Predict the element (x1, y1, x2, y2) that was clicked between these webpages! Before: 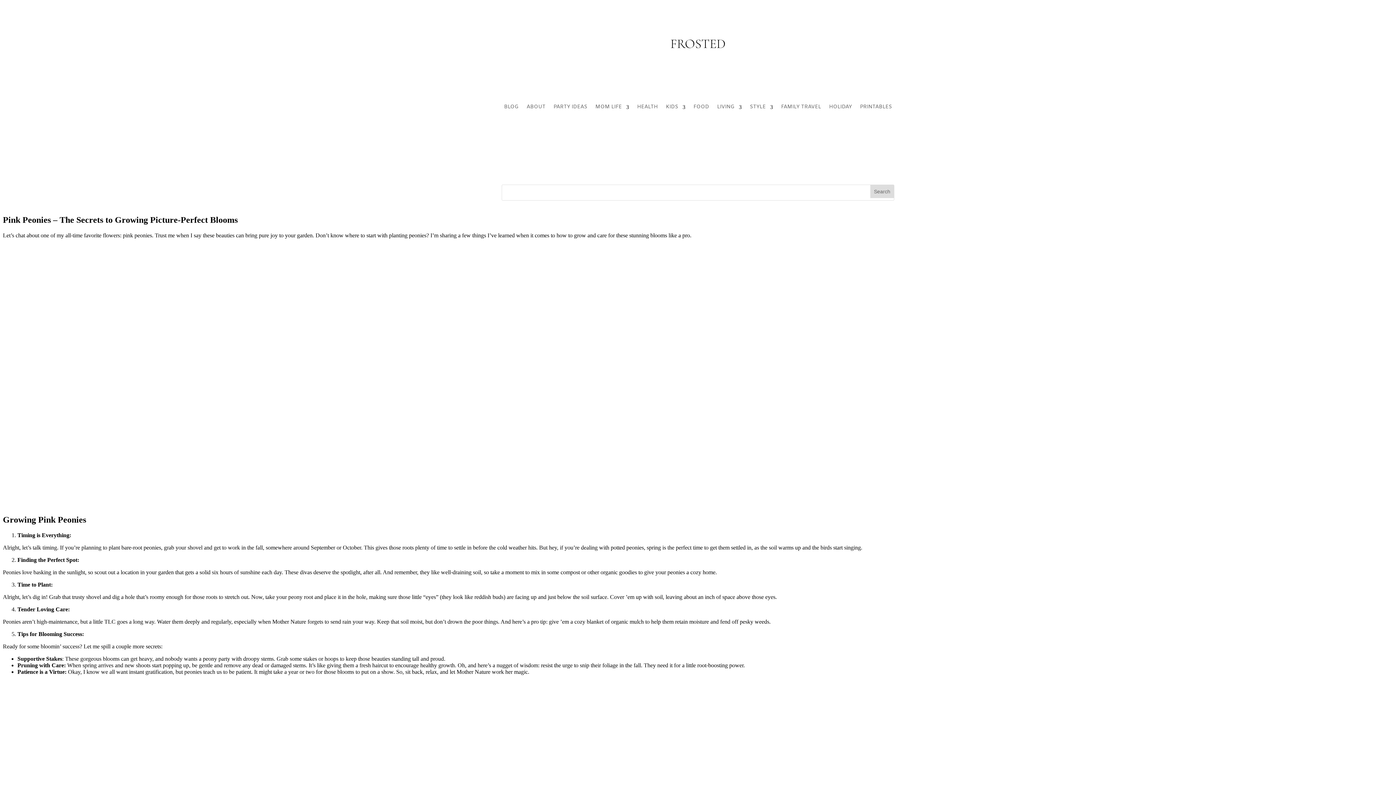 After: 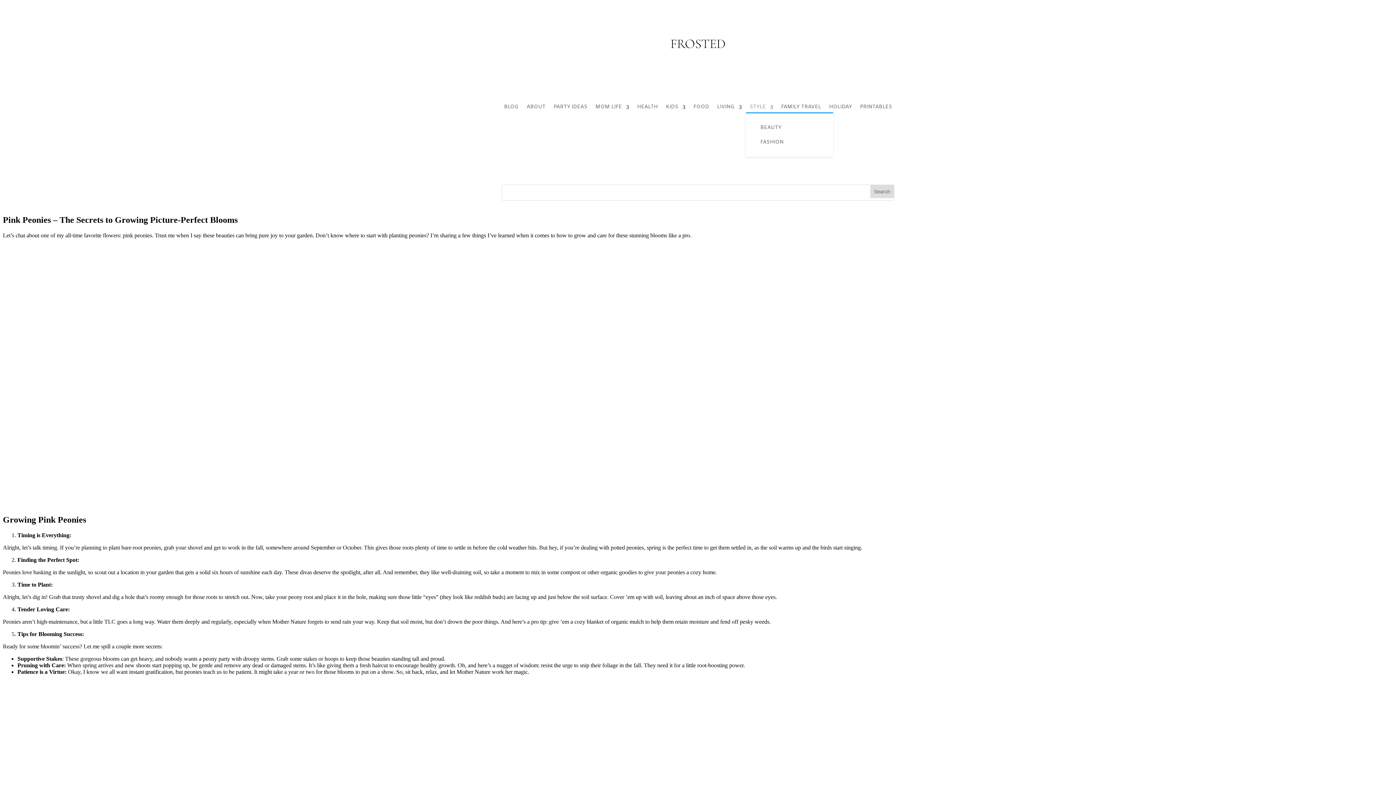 Action: bbox: (750, 104, 773, 112) label: STYLE